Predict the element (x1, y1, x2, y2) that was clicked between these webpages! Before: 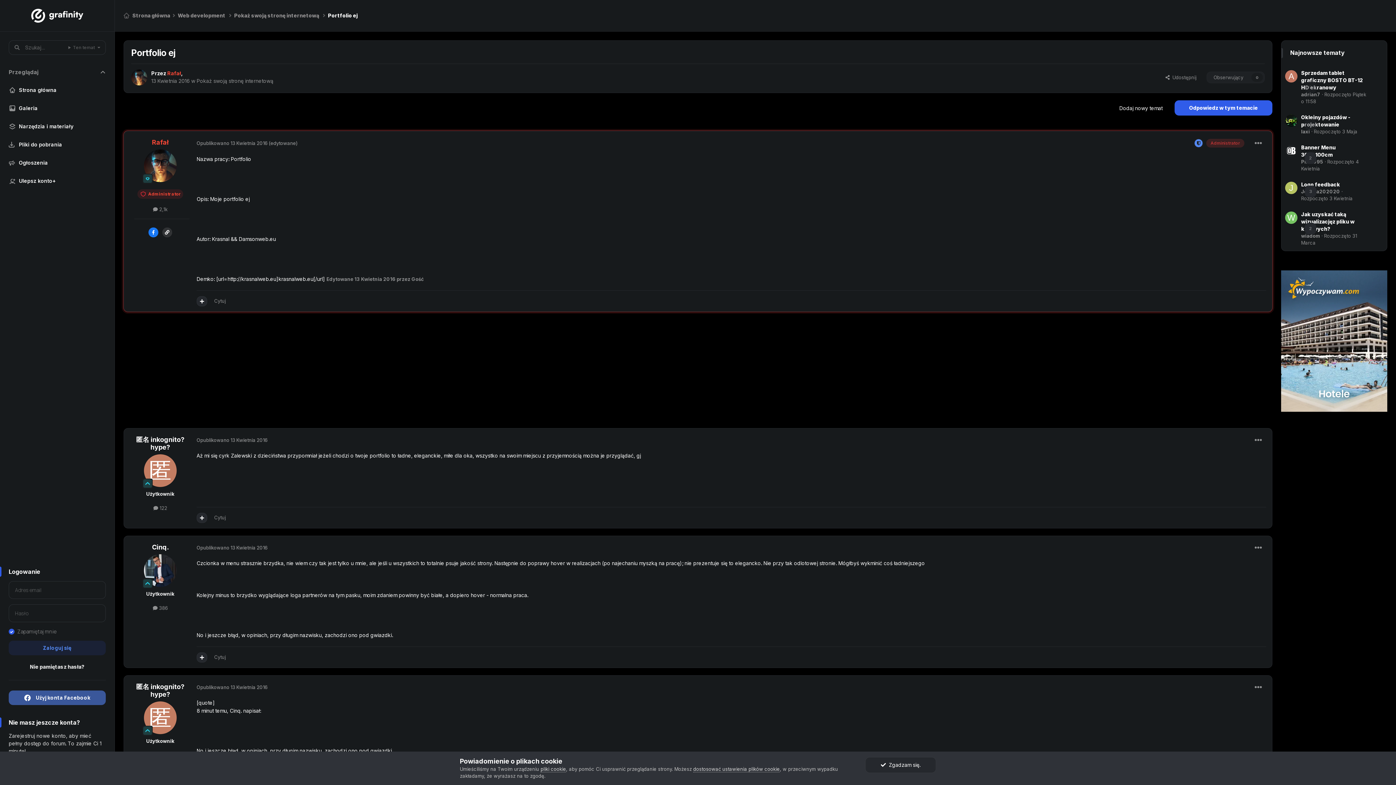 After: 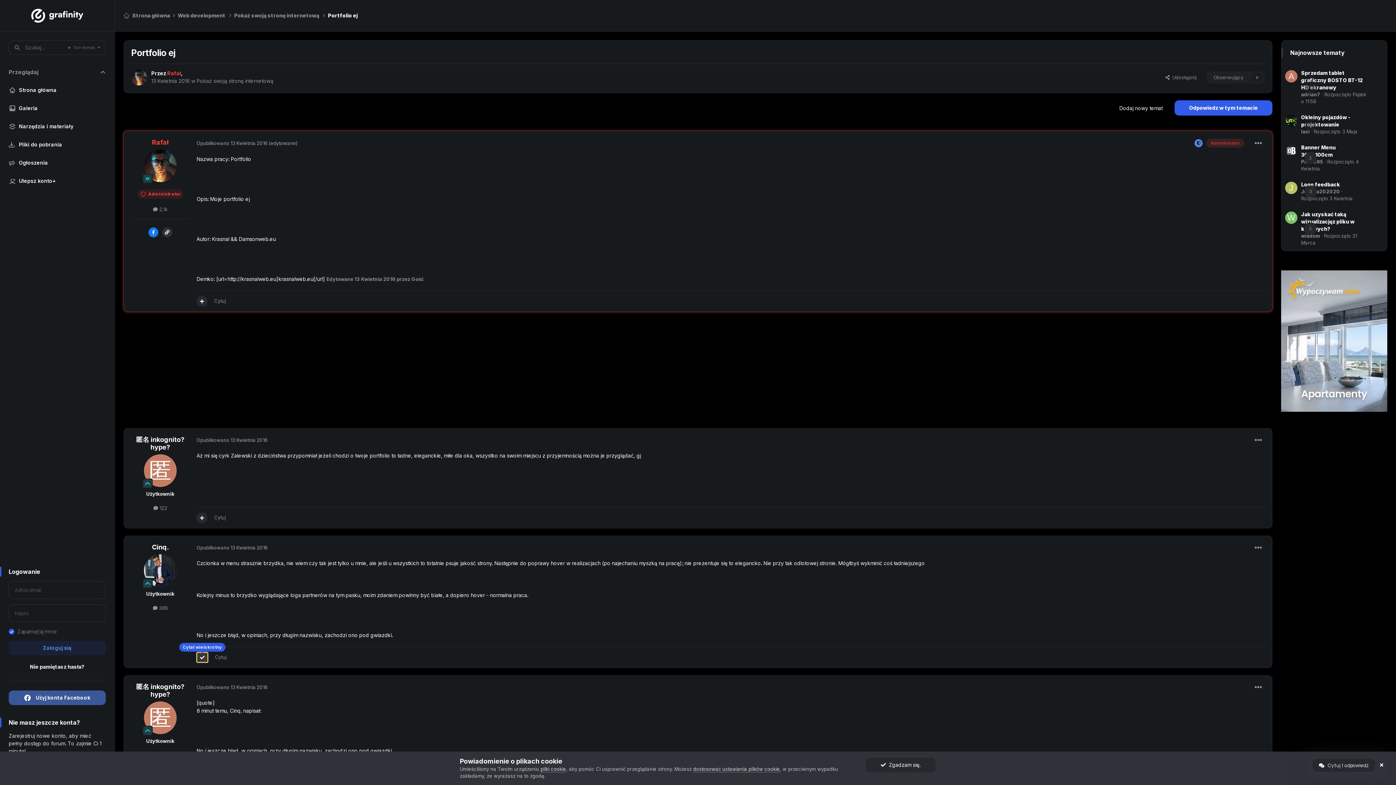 Action: bbox: (196, 652, 207, 662)